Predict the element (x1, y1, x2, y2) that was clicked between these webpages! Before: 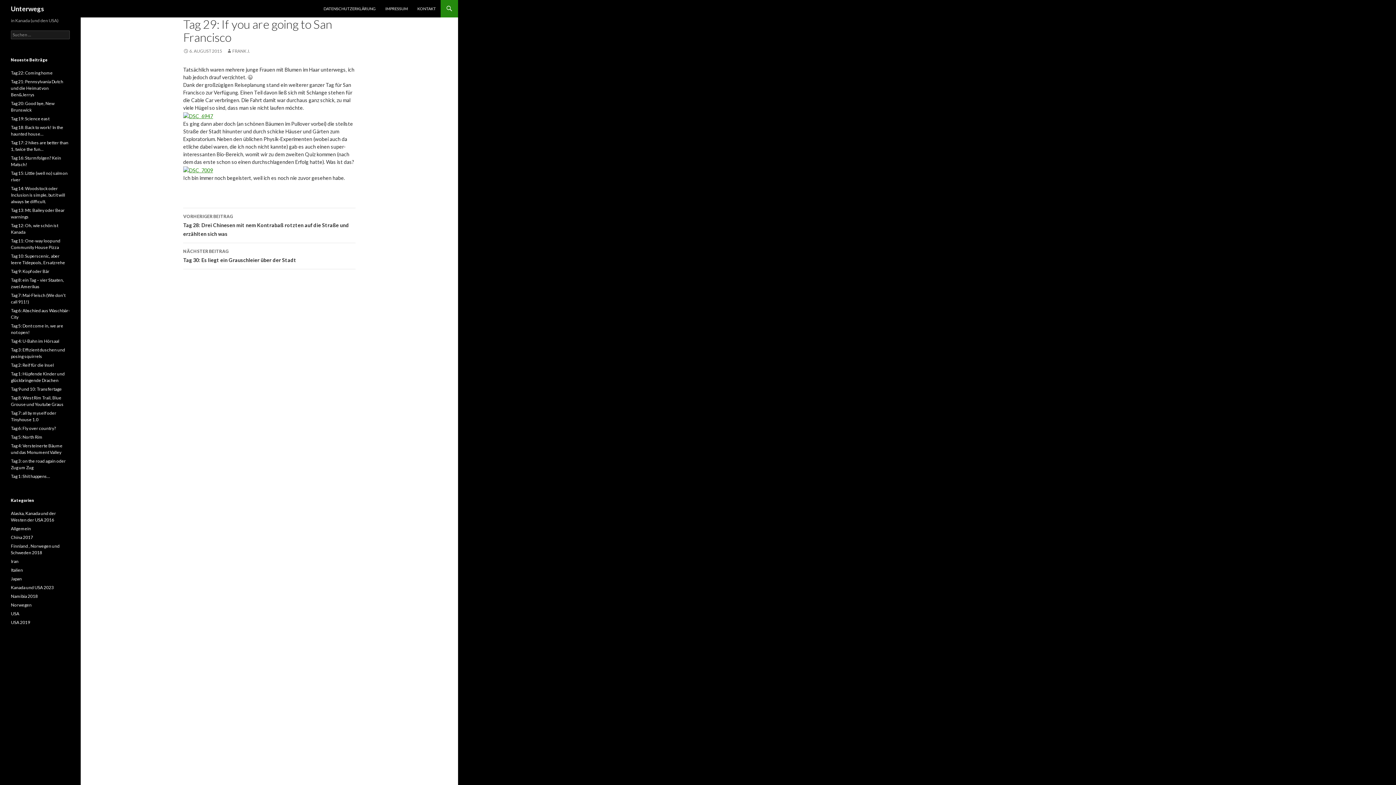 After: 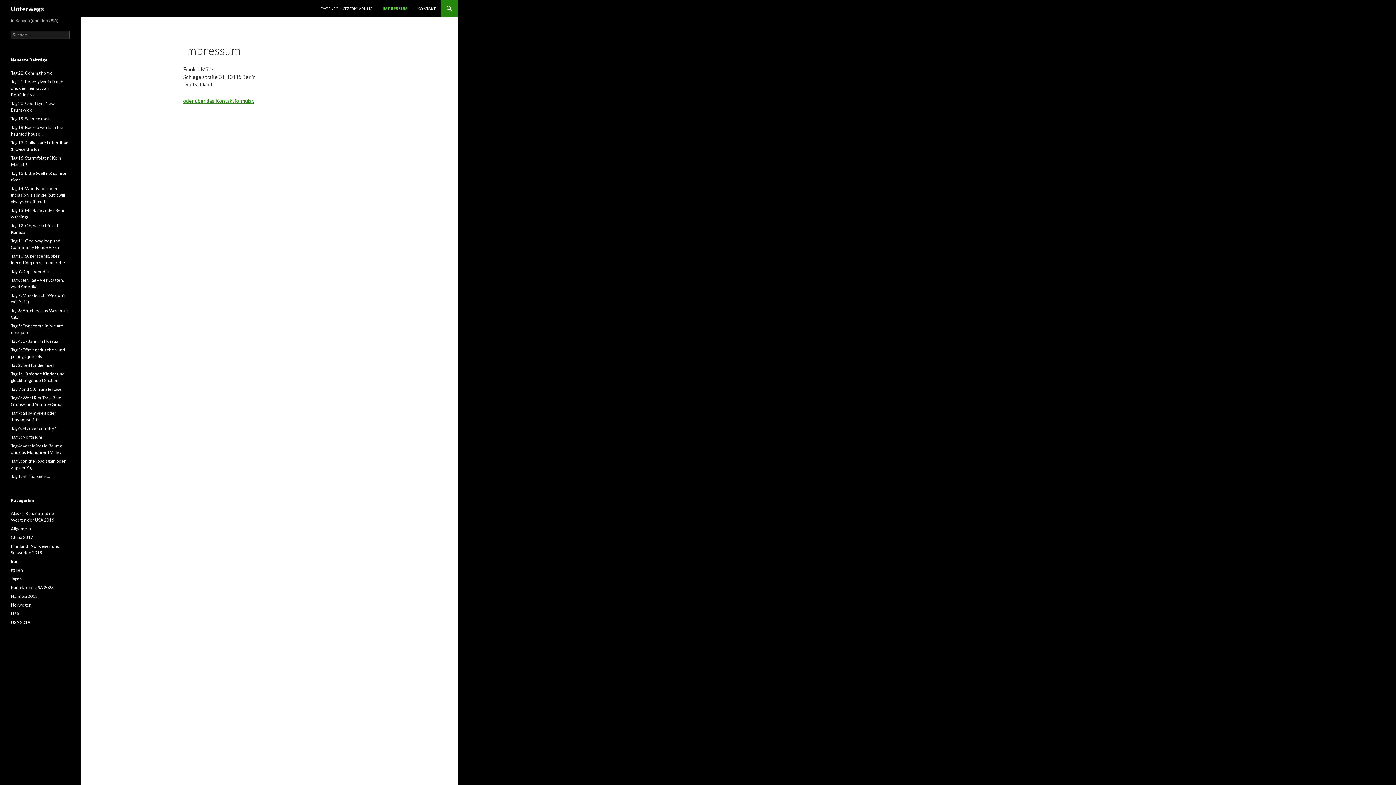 Action: bbox: (381, 0, 412, 17) label: IMPRESSUM